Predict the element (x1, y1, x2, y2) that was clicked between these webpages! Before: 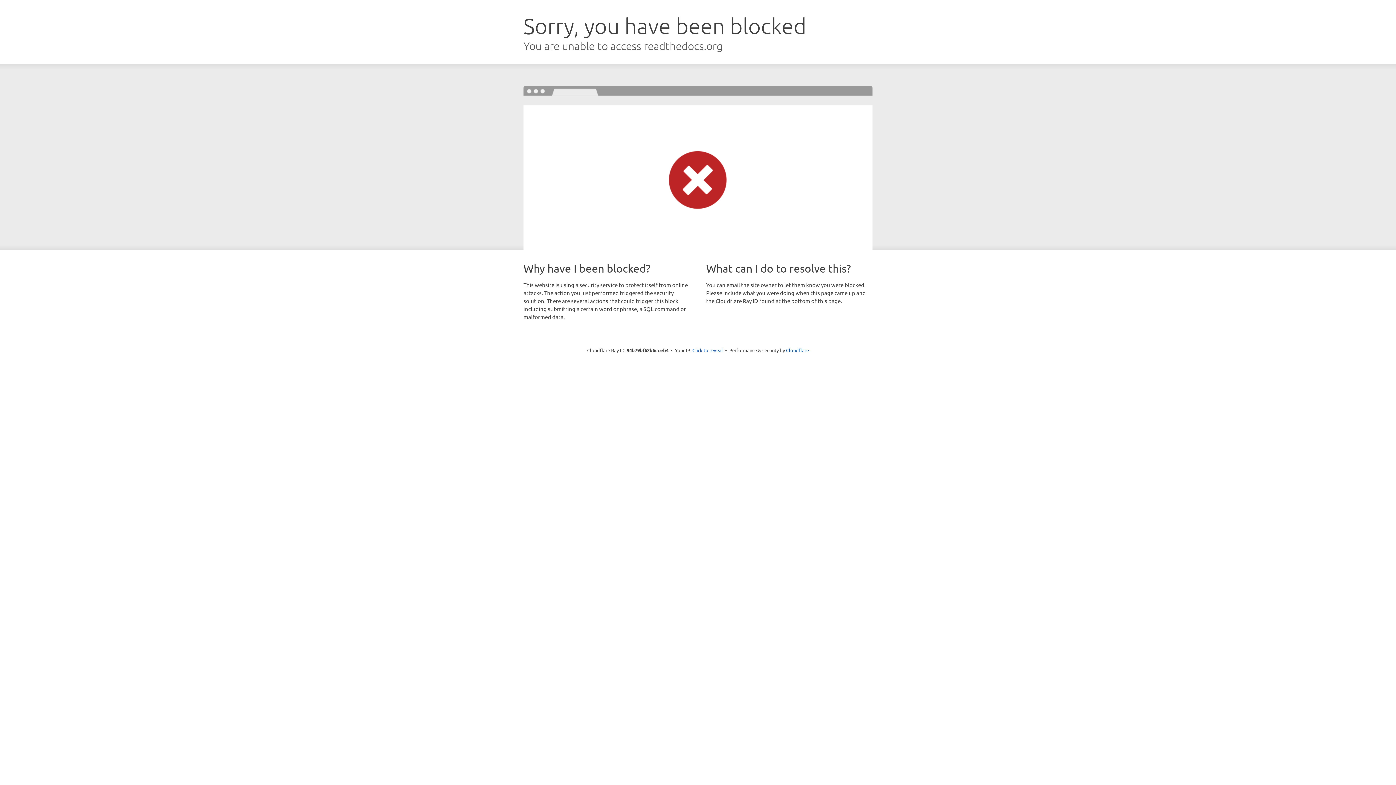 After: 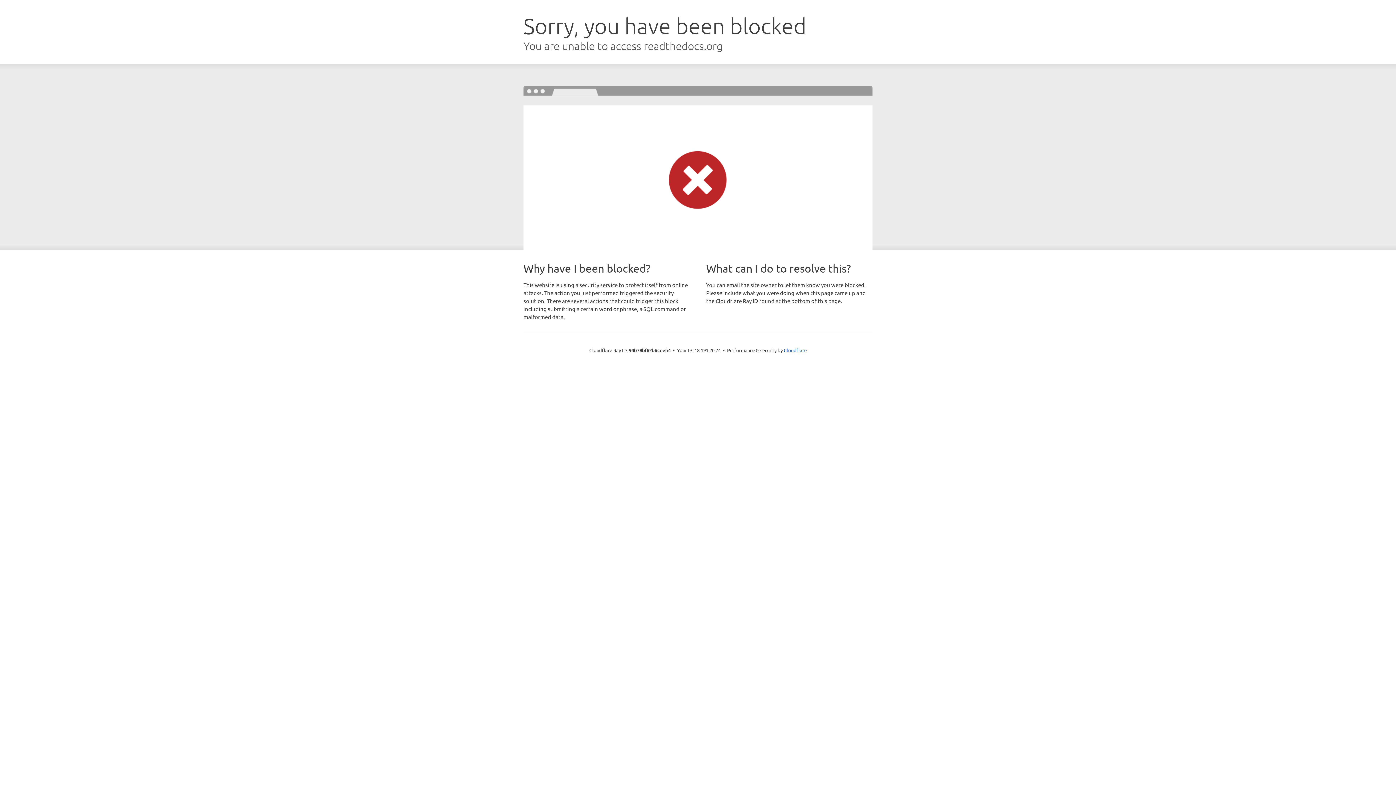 Action: label: Click to reveal bbox: (692, 346, 723, 353)